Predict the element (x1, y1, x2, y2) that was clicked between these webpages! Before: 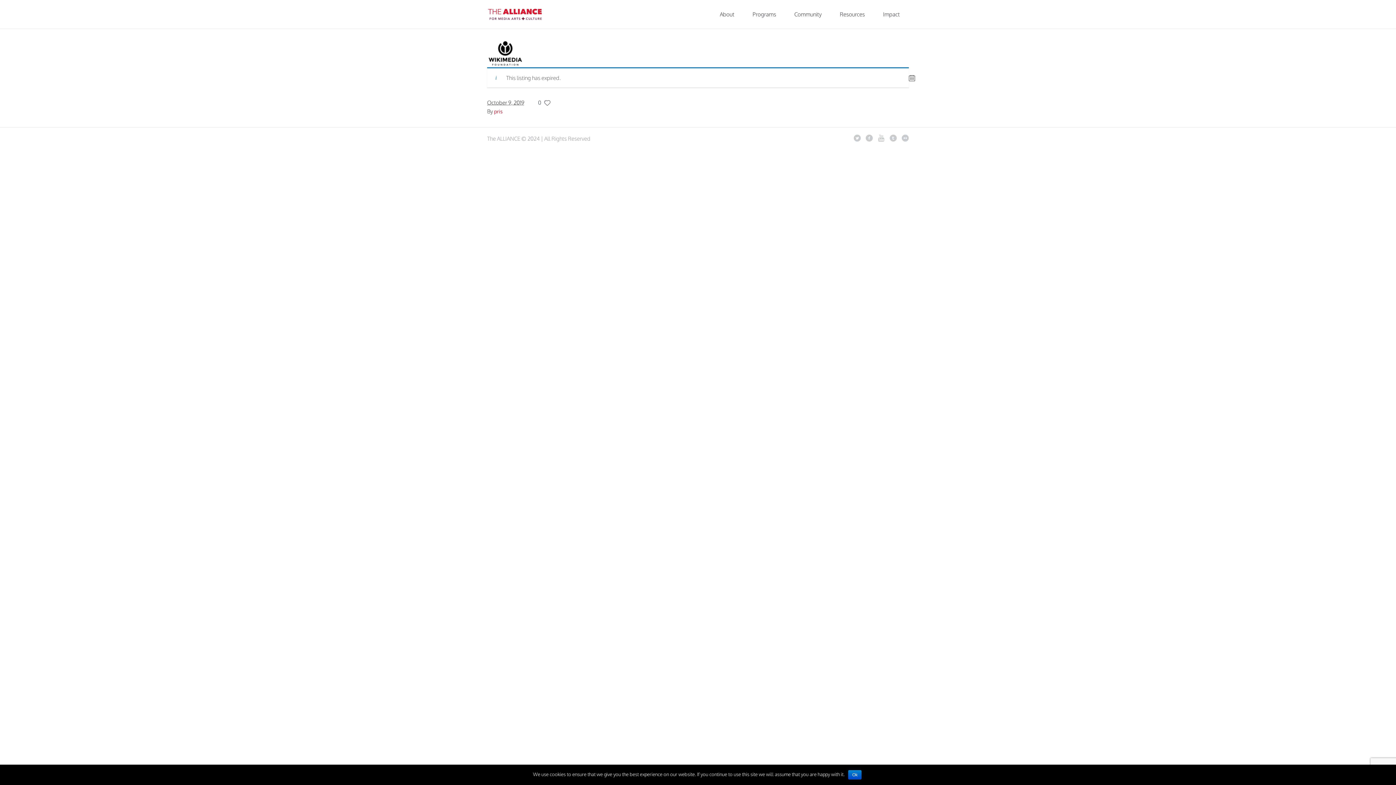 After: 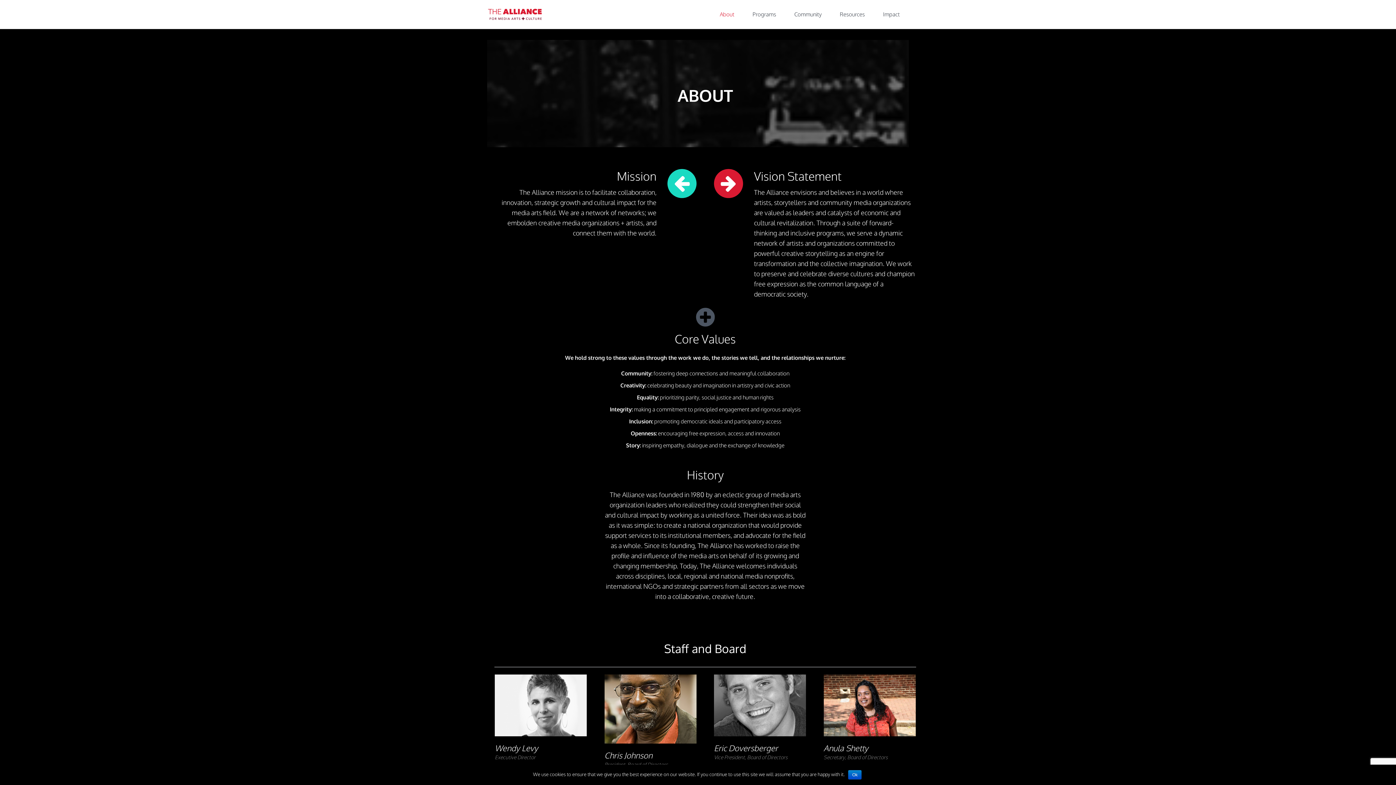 Action: bbox: (710, 0, 743, 29) label: About